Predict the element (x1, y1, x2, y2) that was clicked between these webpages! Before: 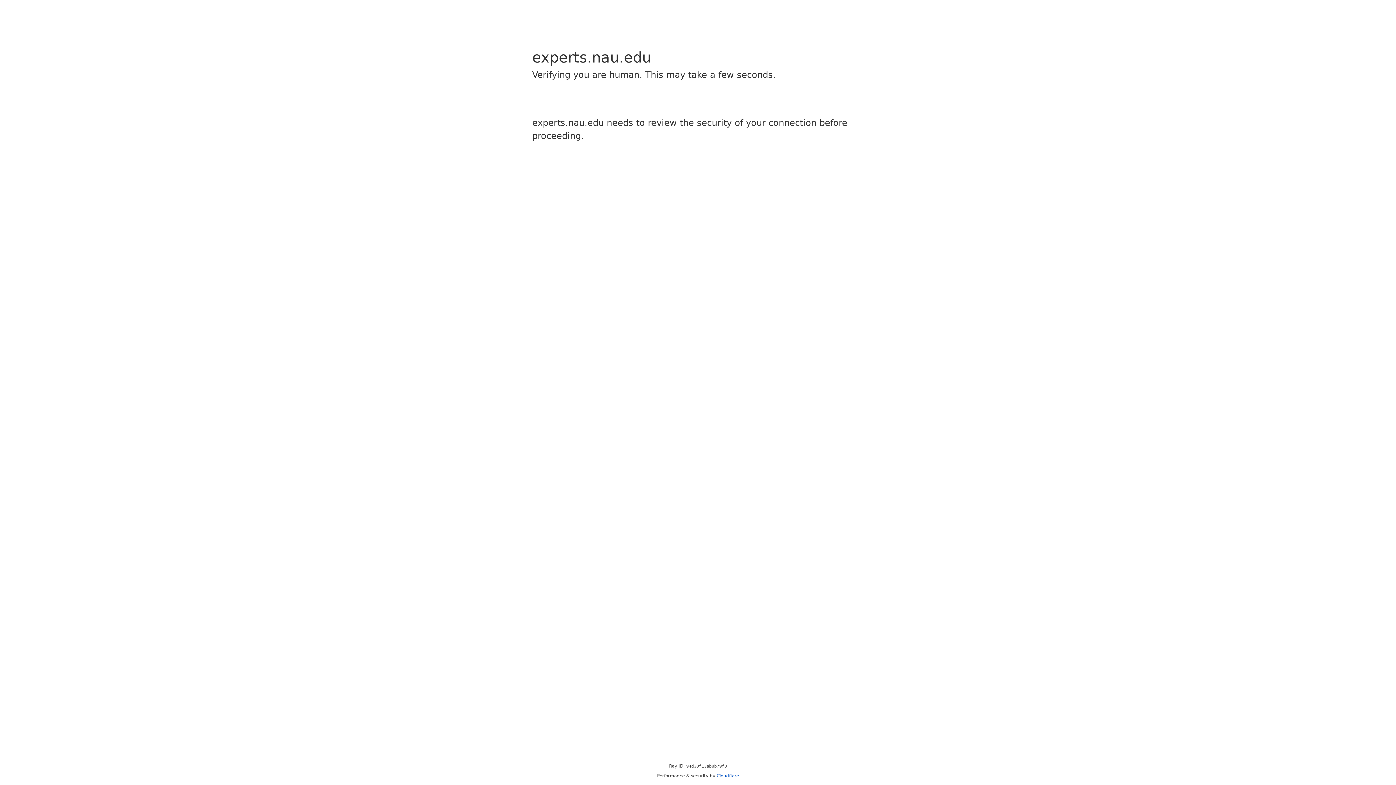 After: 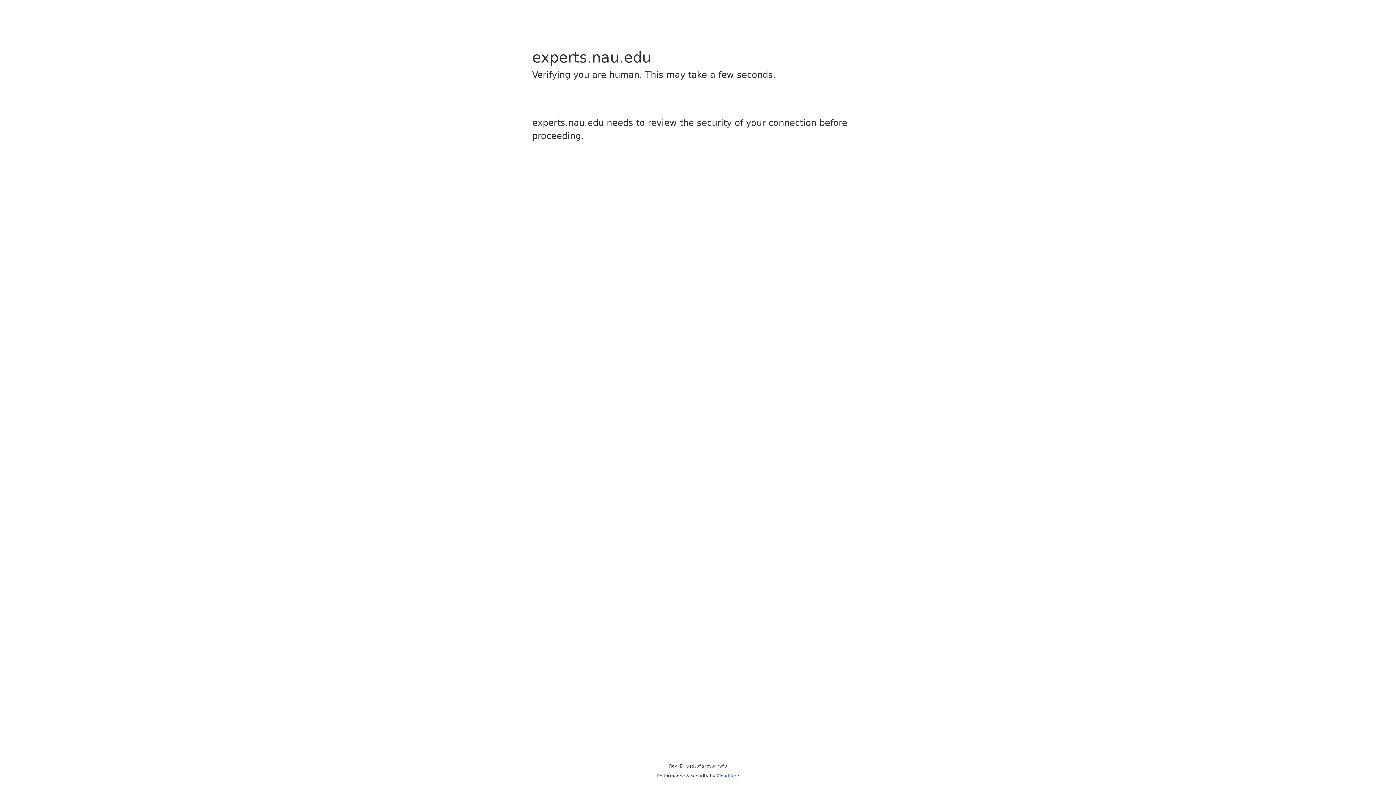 Action: label: Cloudflare bbox: (716, 773, 739, 778)